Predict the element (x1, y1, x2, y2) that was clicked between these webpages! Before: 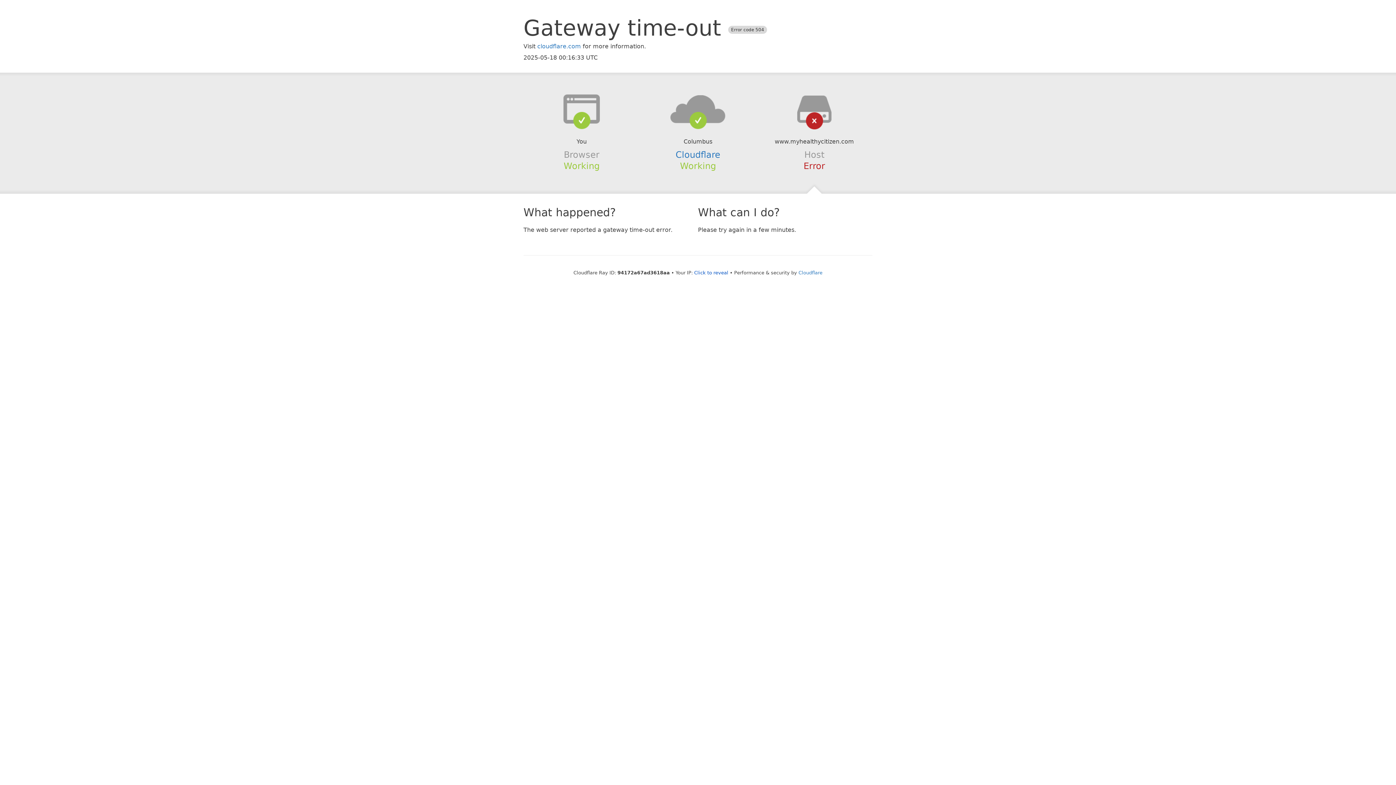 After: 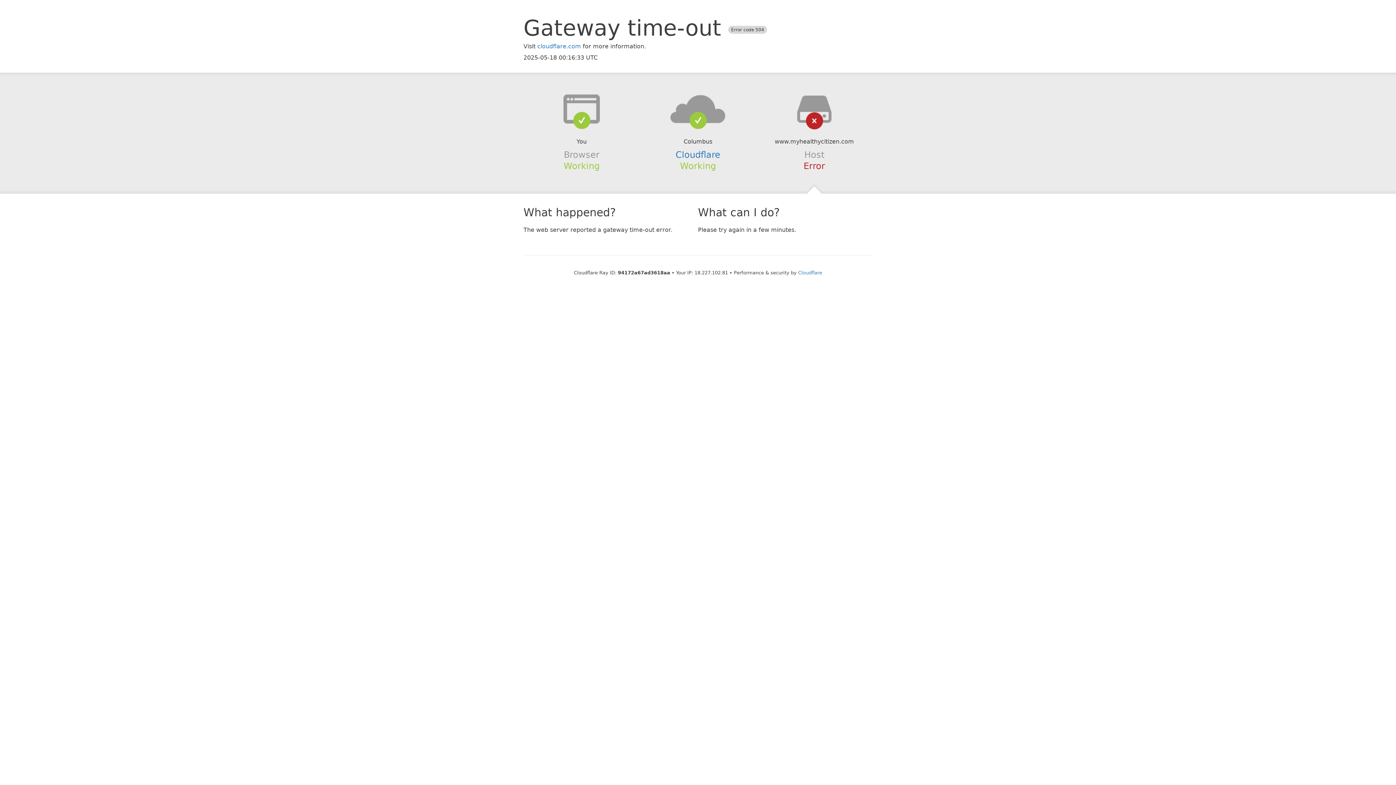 Action: label: Click to reveal bbox: (694, 270, 728, 275)